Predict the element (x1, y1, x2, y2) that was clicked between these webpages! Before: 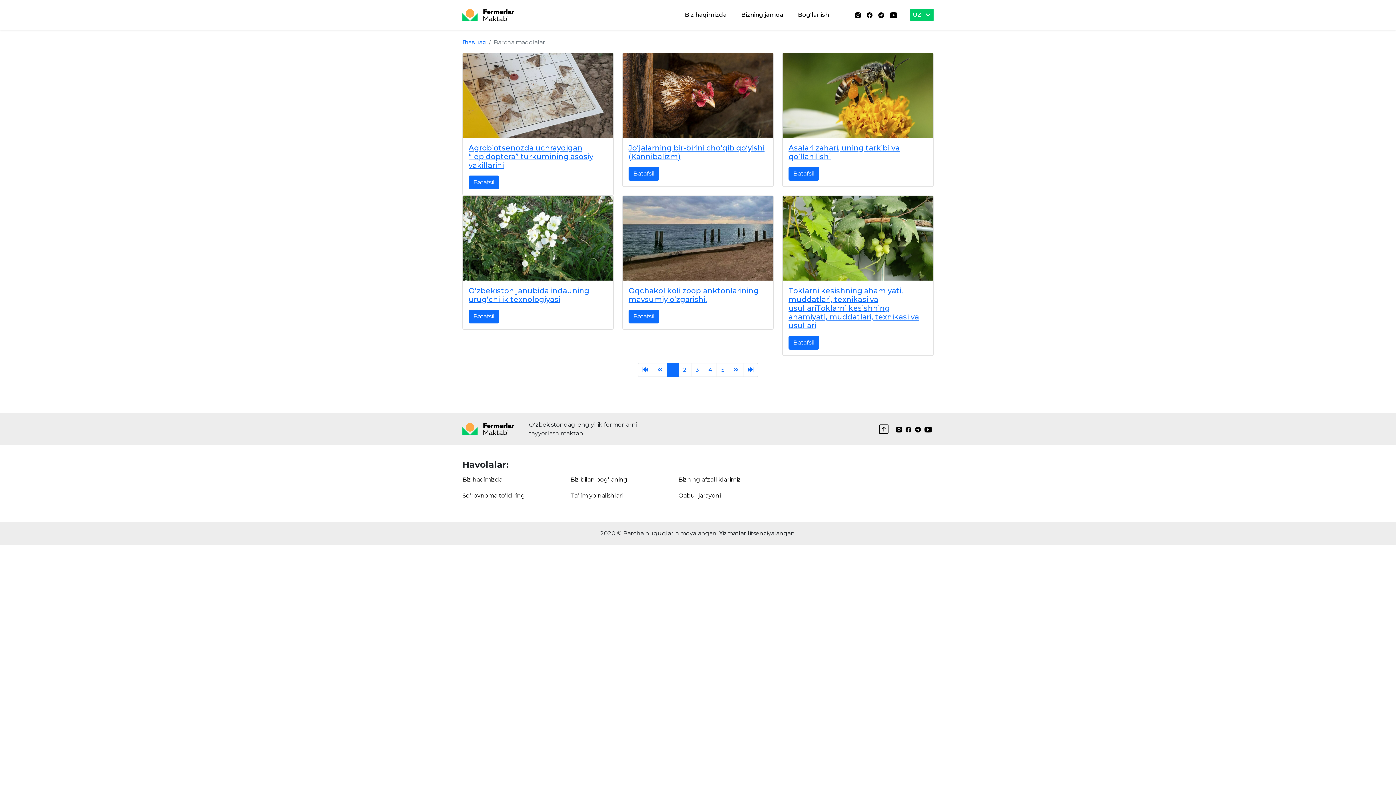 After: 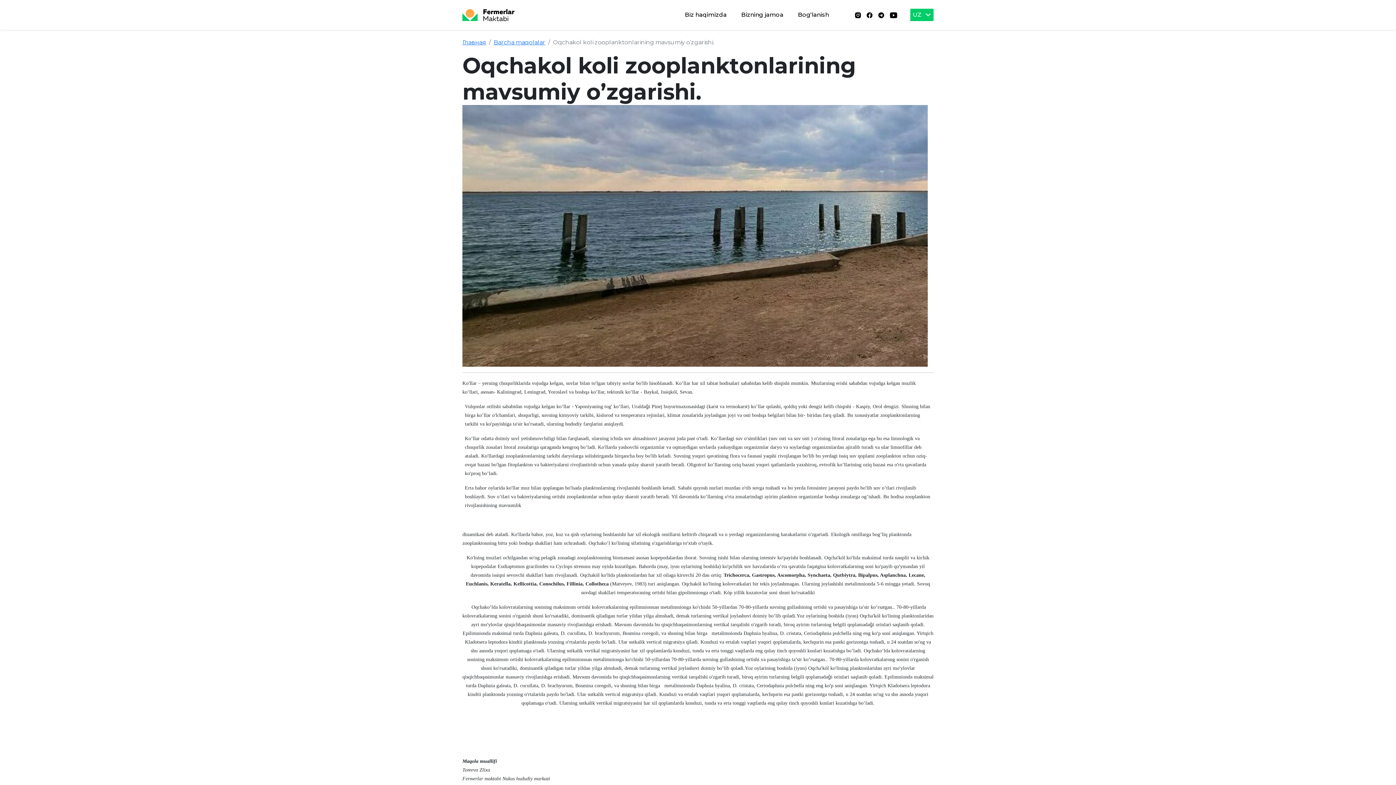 Action: label: Oqchakol koli zooplanktonlarining mavsumiy o’zgarishi. bbox: (628, 286, 758, 303)